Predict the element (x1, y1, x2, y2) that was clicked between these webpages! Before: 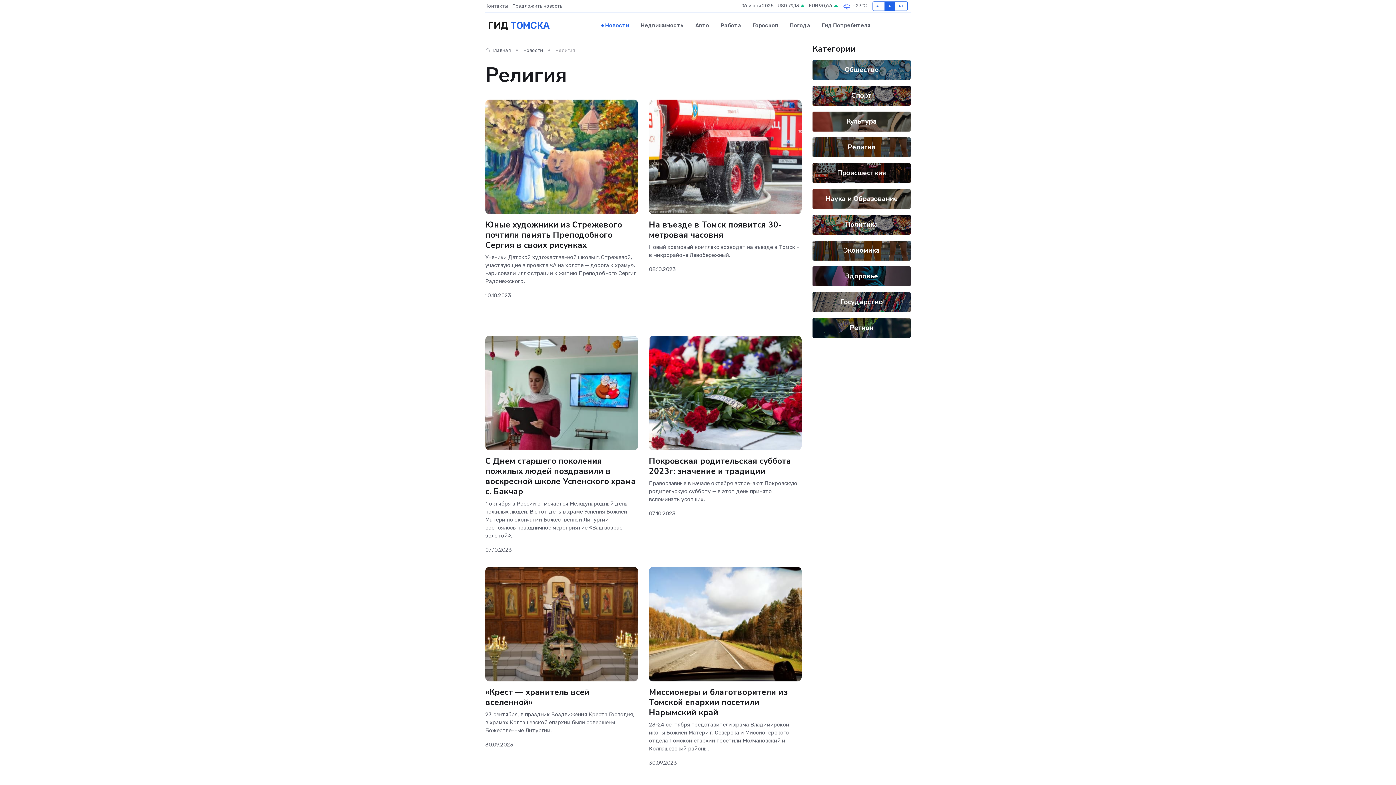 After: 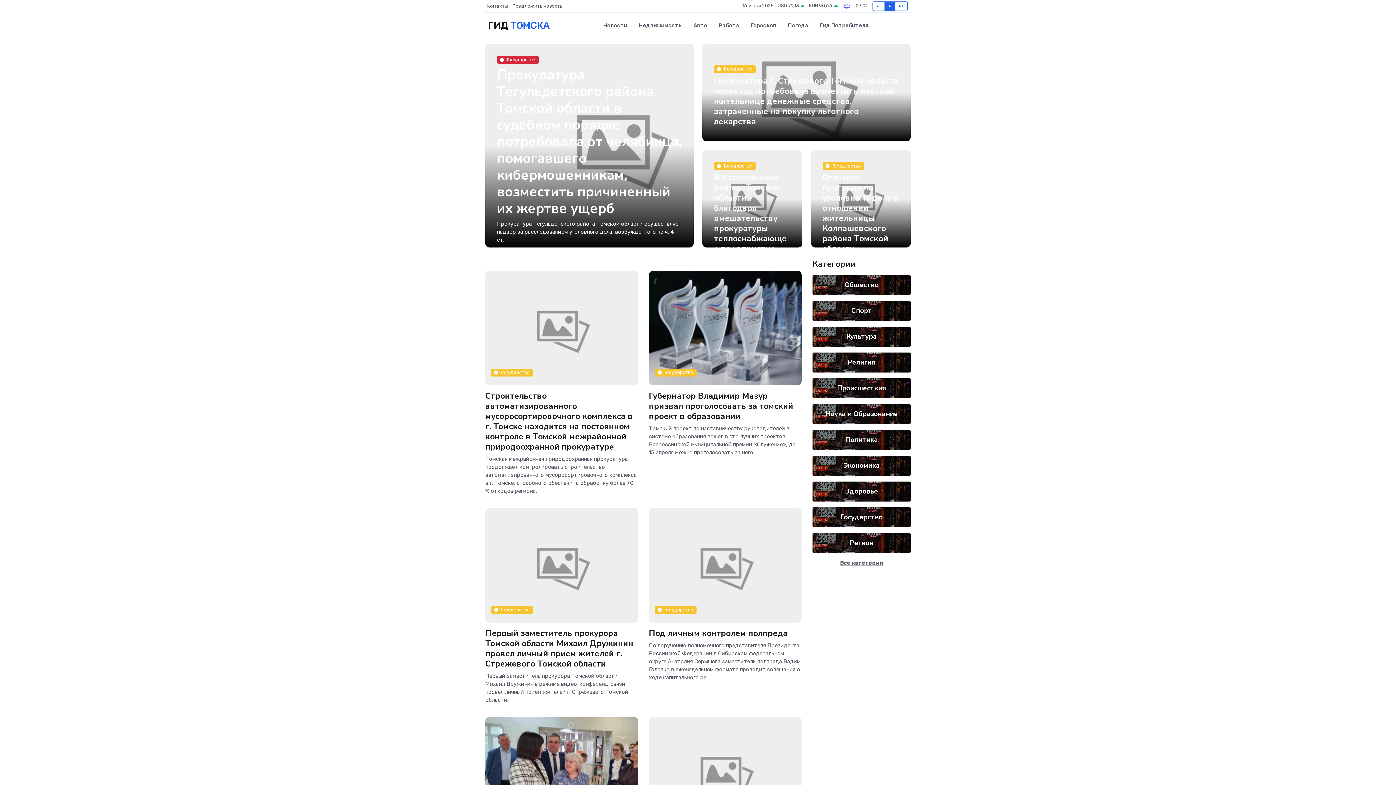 Action: label: ГИД ТОМСКА bbox: (485, 13, 549, 38)